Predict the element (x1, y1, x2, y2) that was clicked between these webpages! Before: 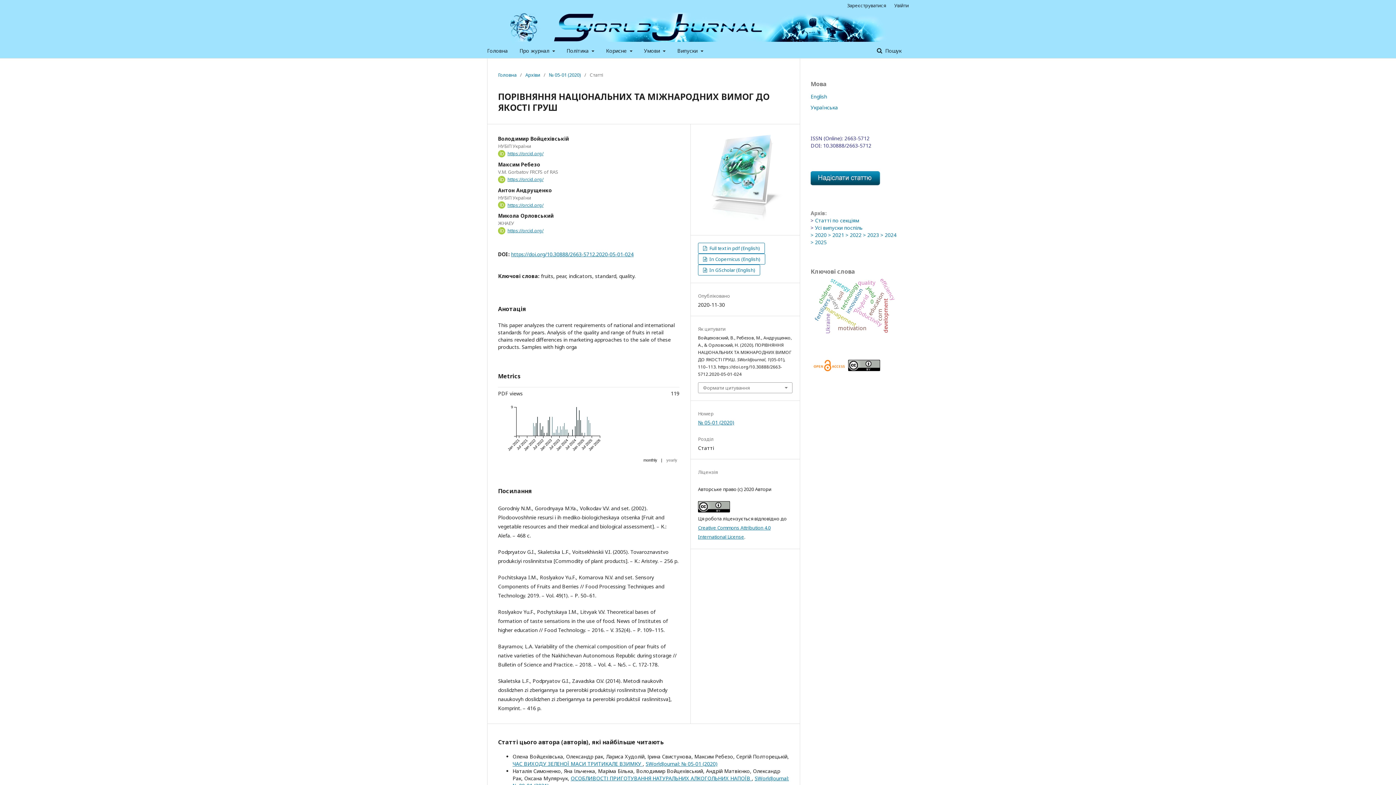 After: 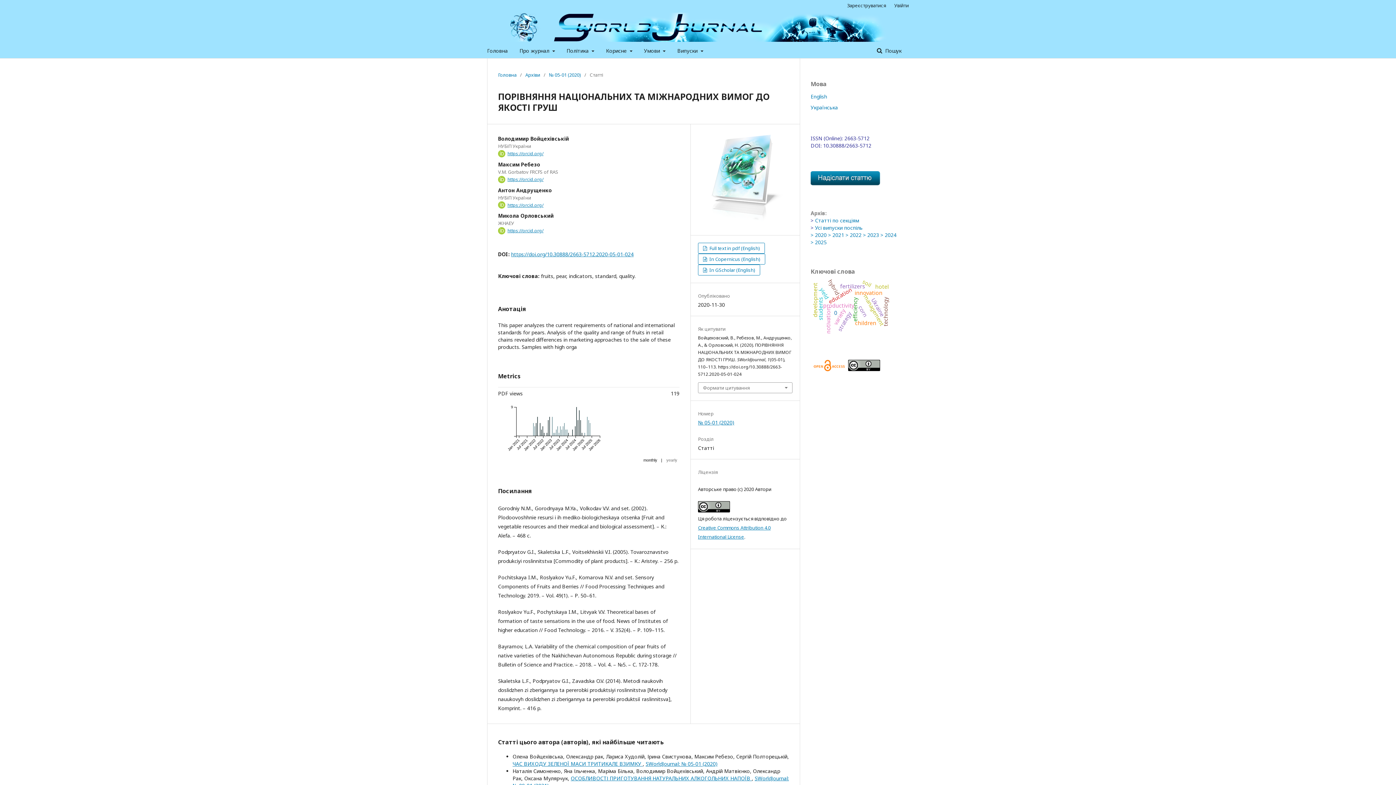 Action: label: Українська bbox: (810, 104, 838, 110)